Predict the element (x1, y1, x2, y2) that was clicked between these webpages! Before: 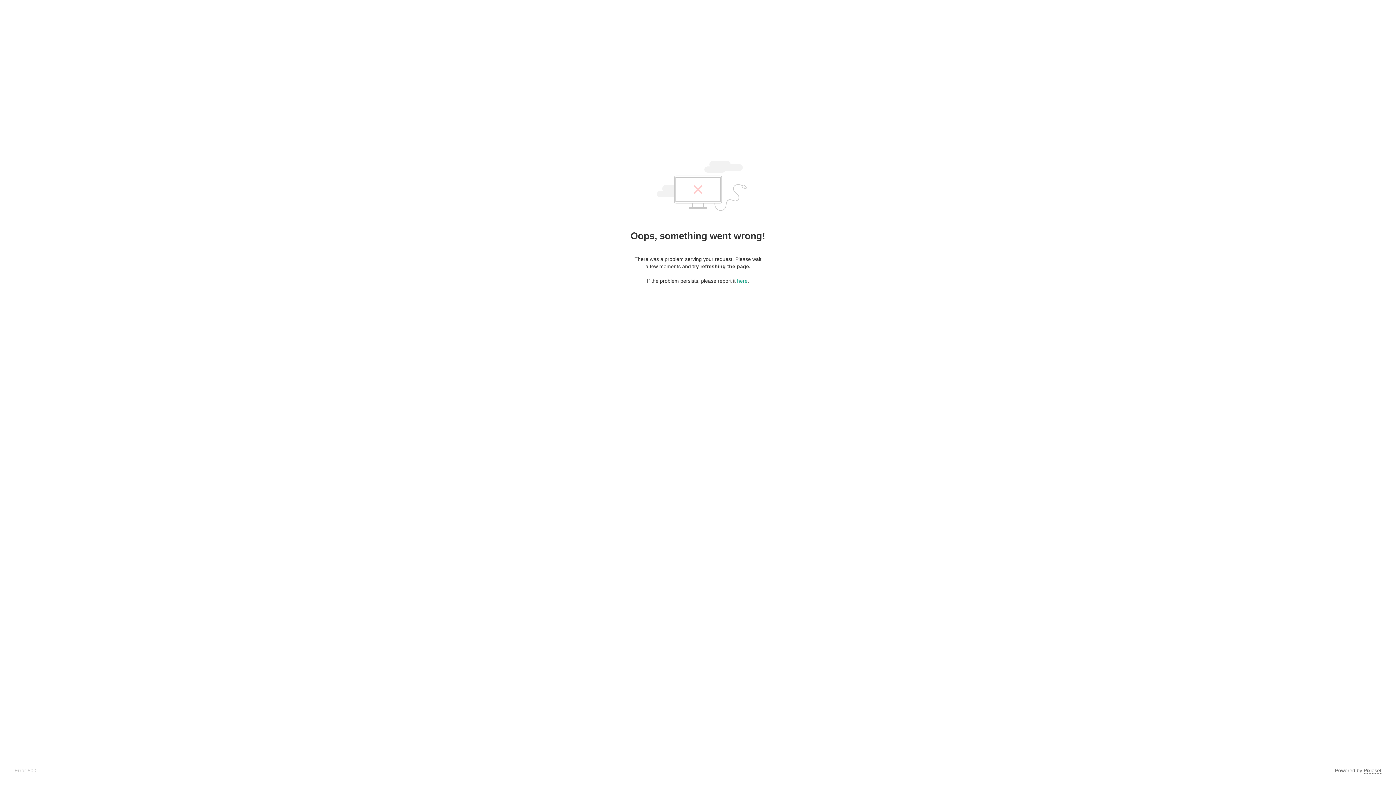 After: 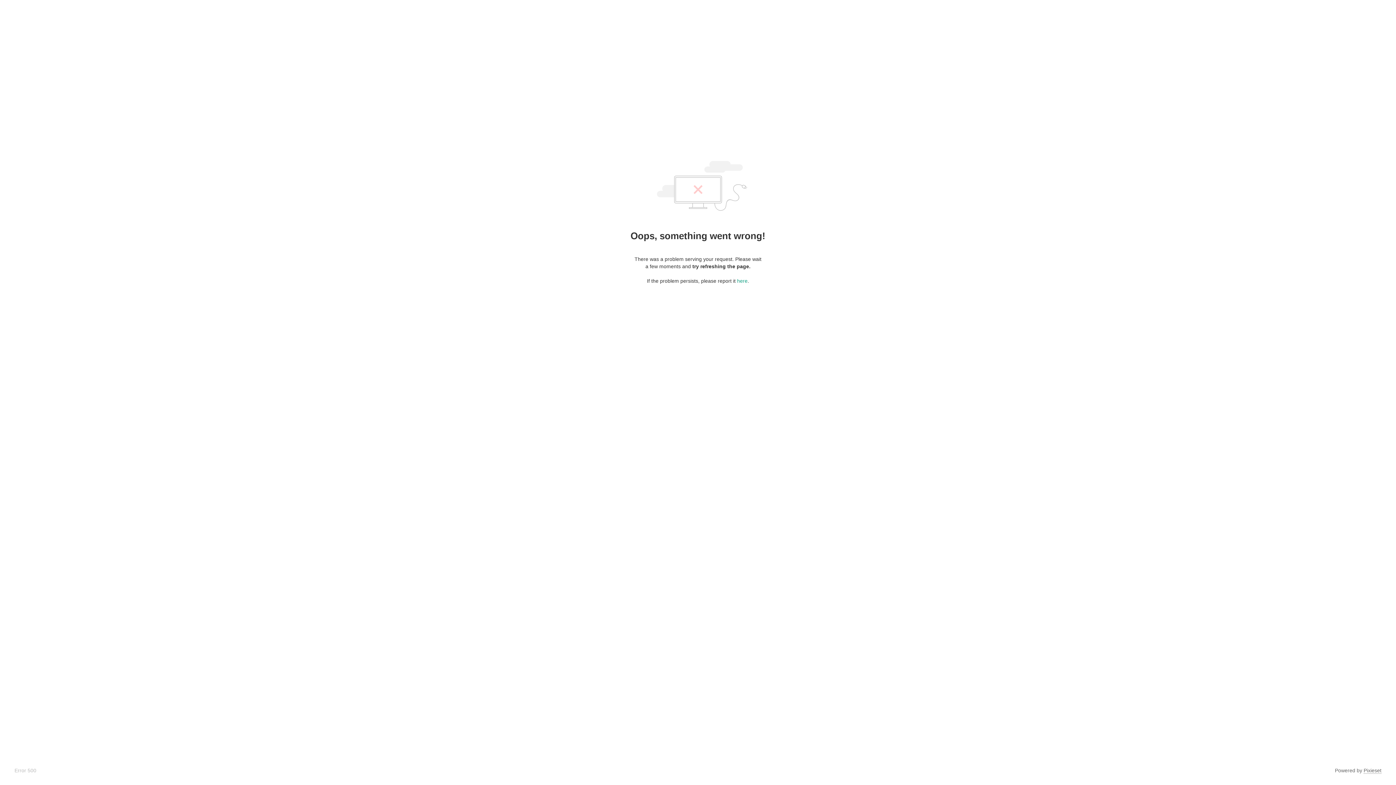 Action: label: Pixieset bbox: (1364, 768, 1381, 774)